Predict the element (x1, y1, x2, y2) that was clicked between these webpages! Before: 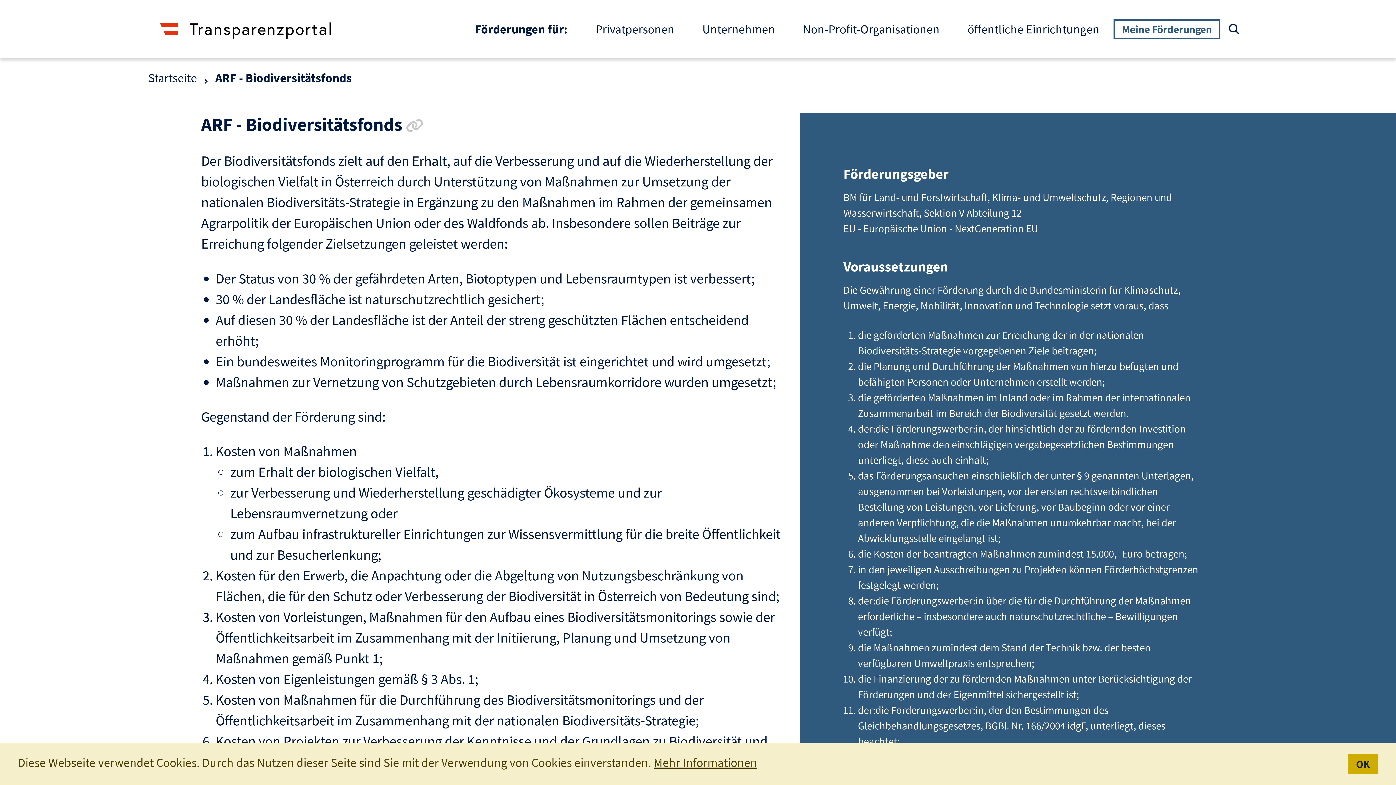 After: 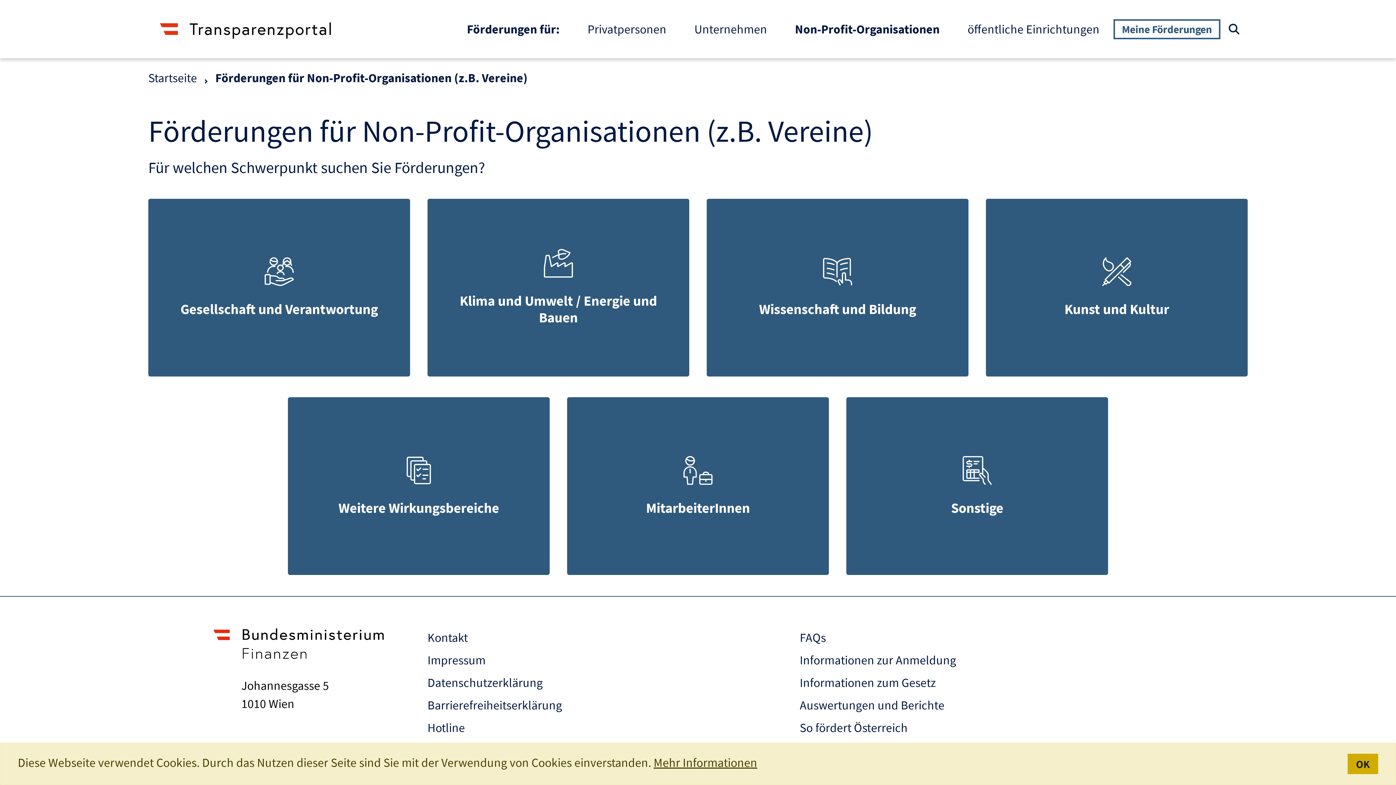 Action: label: Non-Profit-Organisationen bbox: (789, 13, 953, 45)